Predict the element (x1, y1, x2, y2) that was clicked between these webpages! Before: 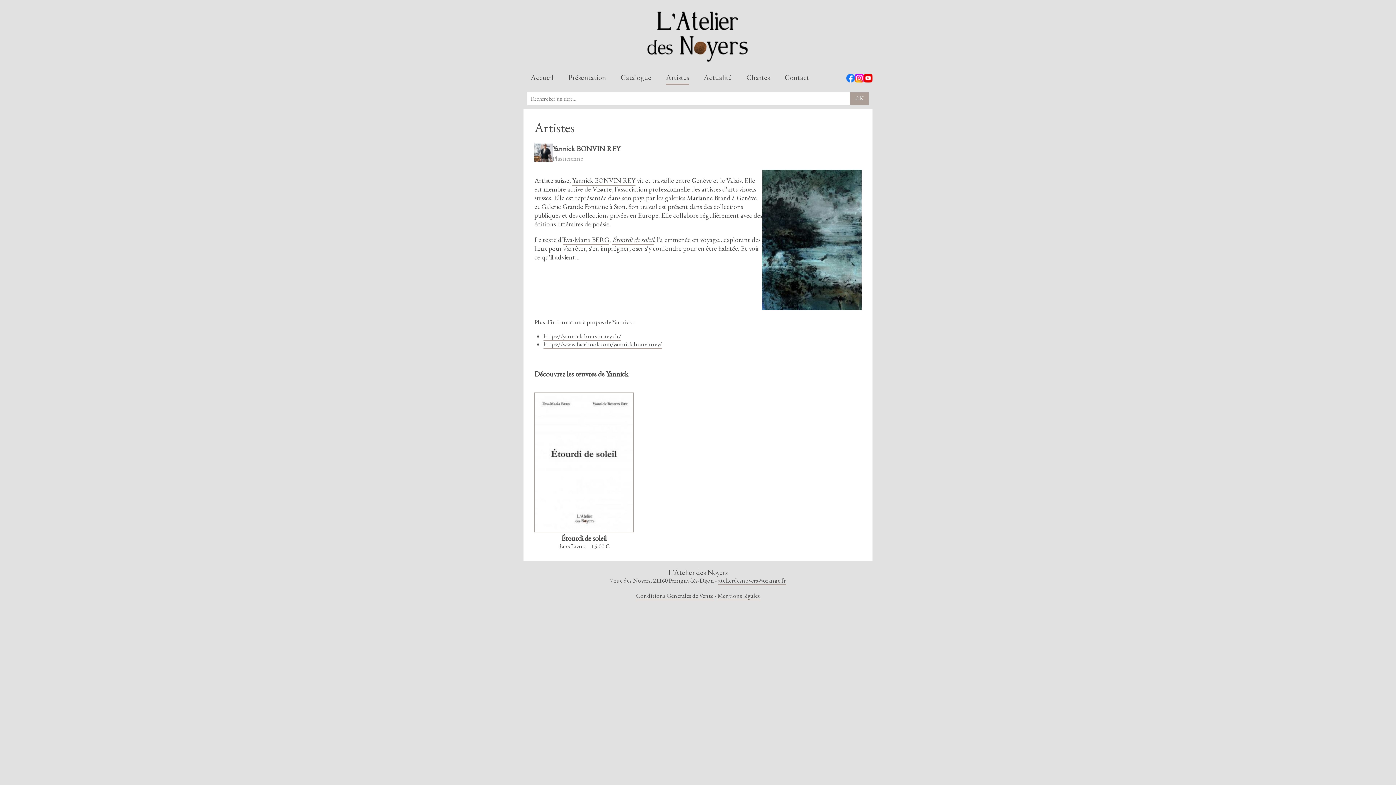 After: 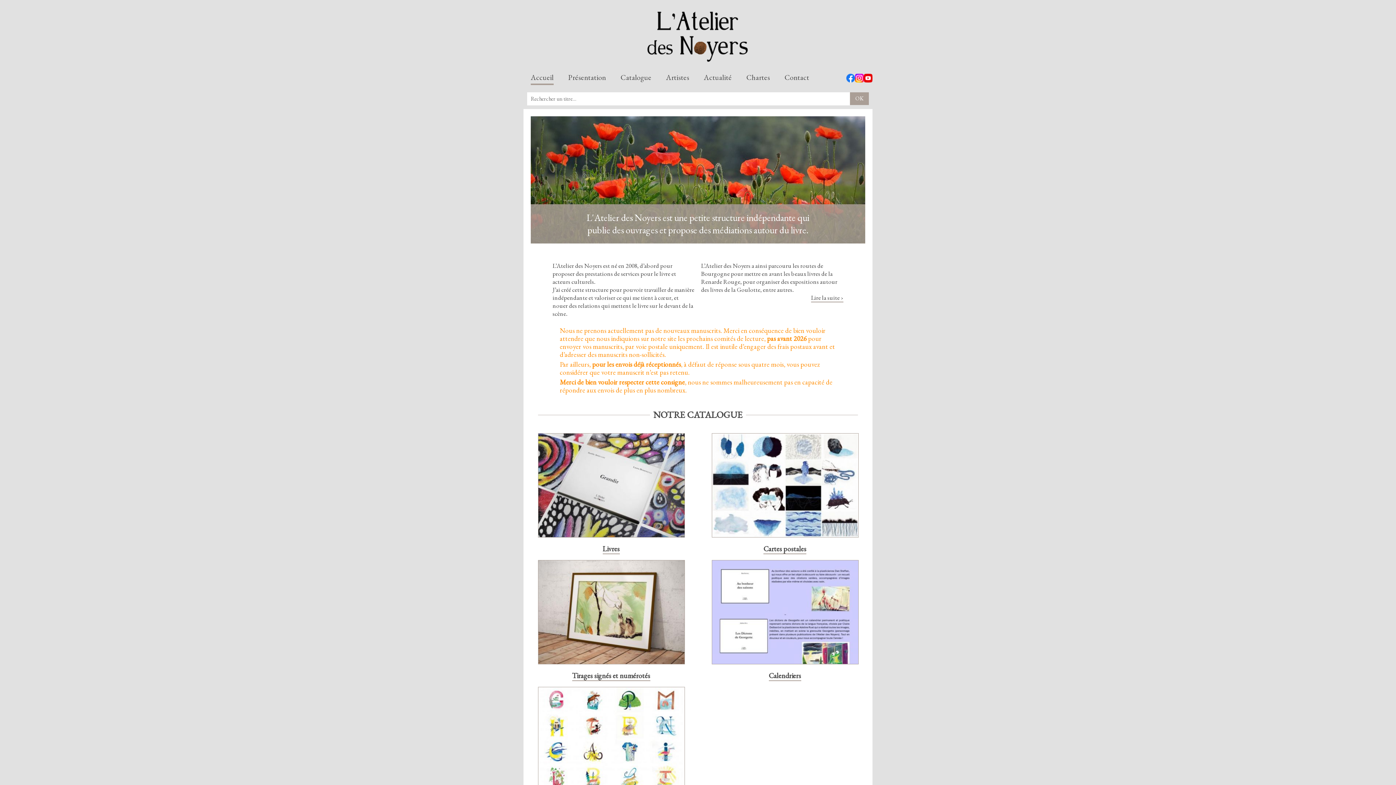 Action: bbox: (530, 73, 553, 84) label: Accueil